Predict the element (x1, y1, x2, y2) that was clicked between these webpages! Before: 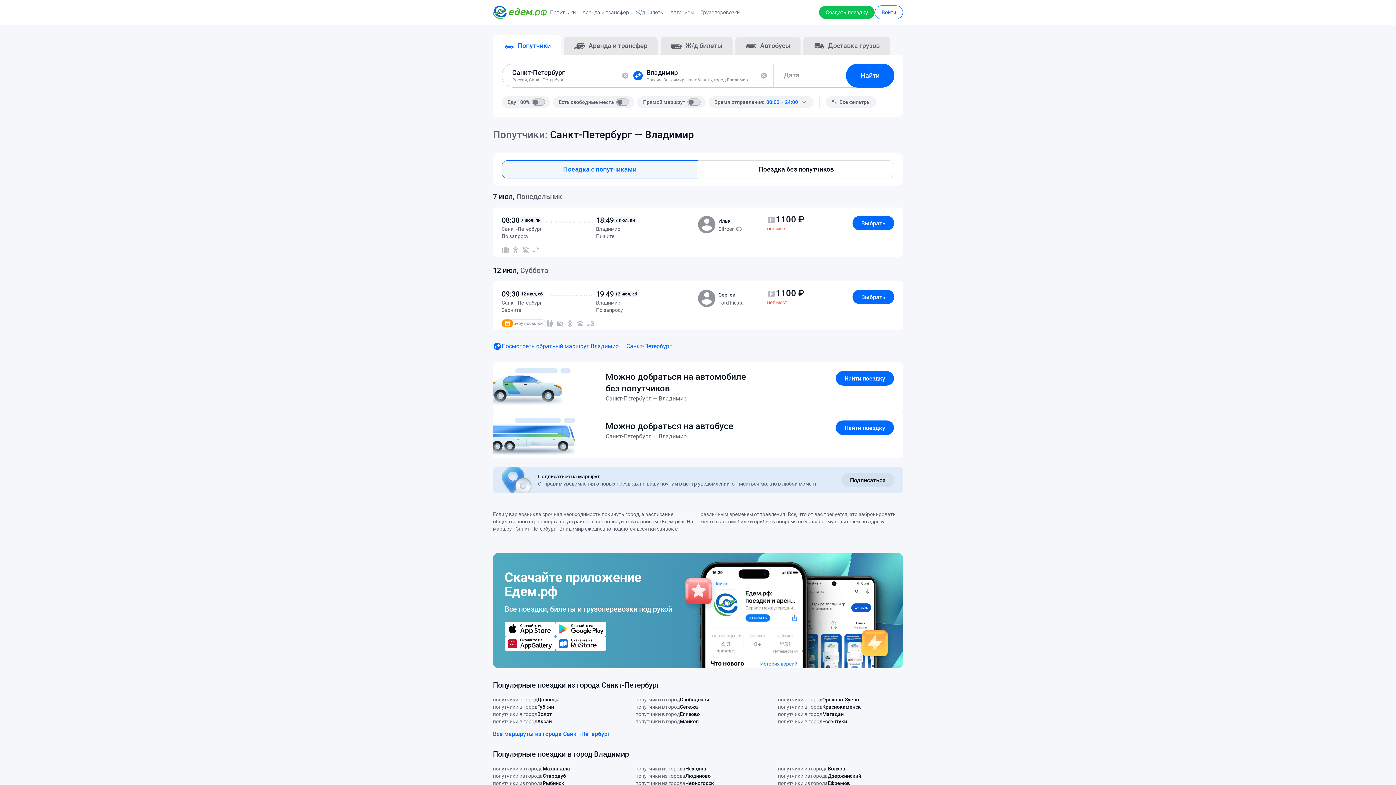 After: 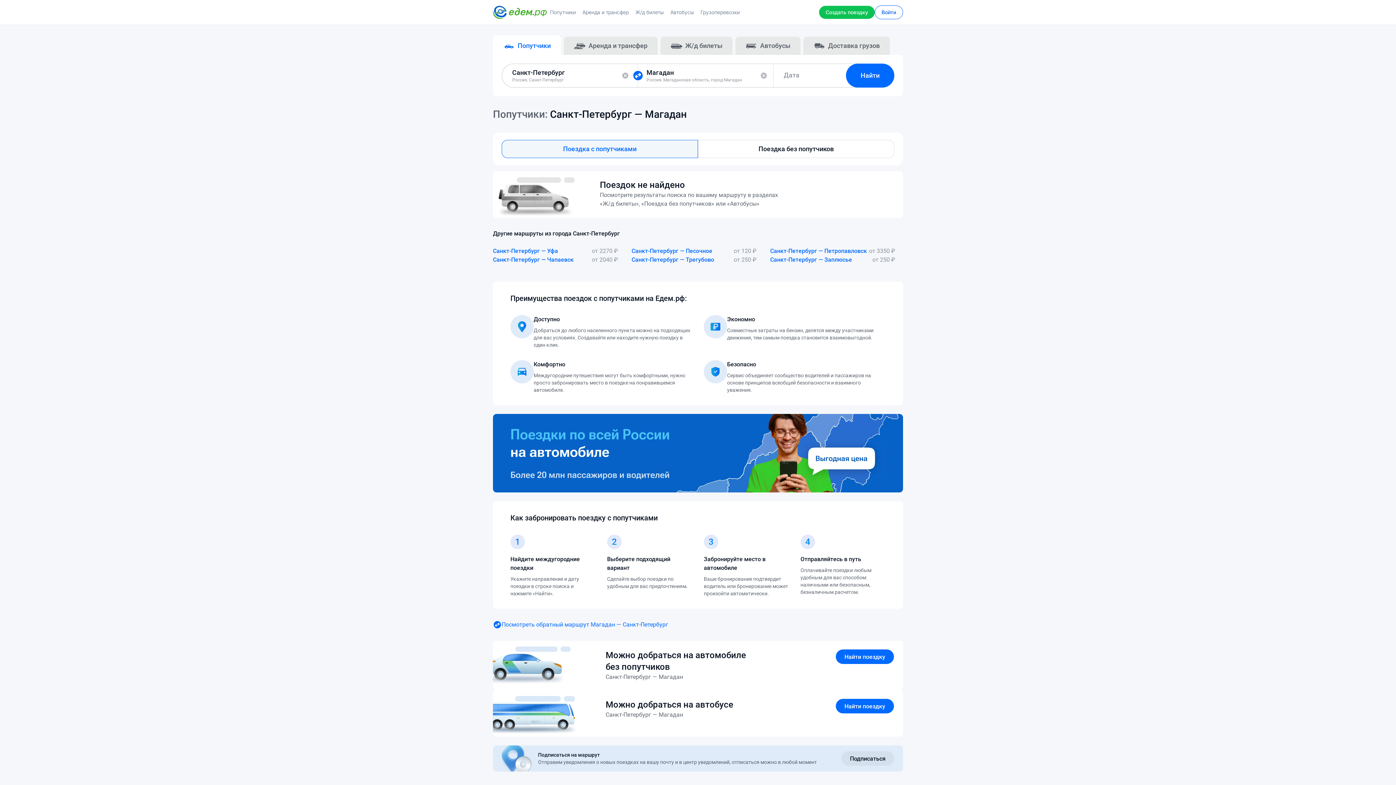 Action: bbox: (778, 710, 844, 718) label: попутчики в город
Магадан